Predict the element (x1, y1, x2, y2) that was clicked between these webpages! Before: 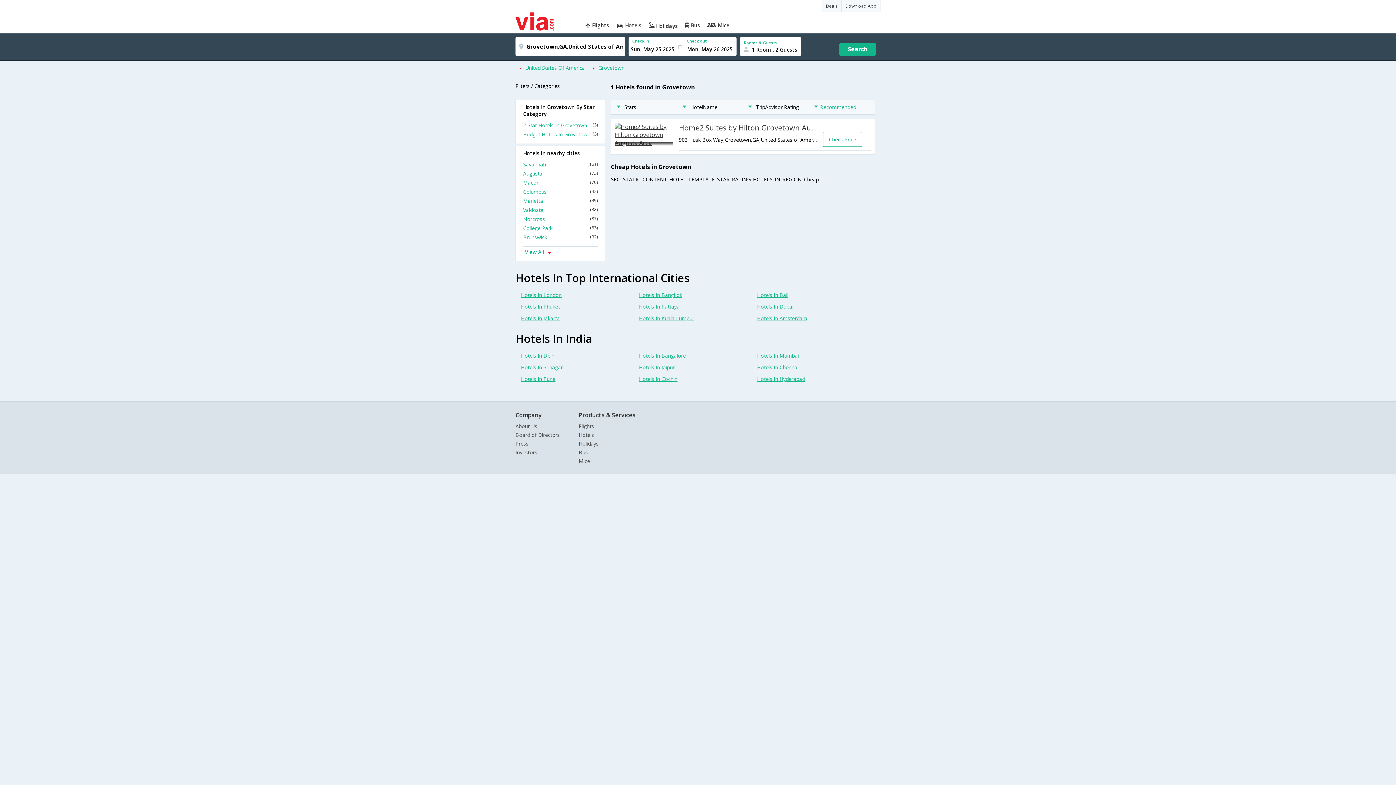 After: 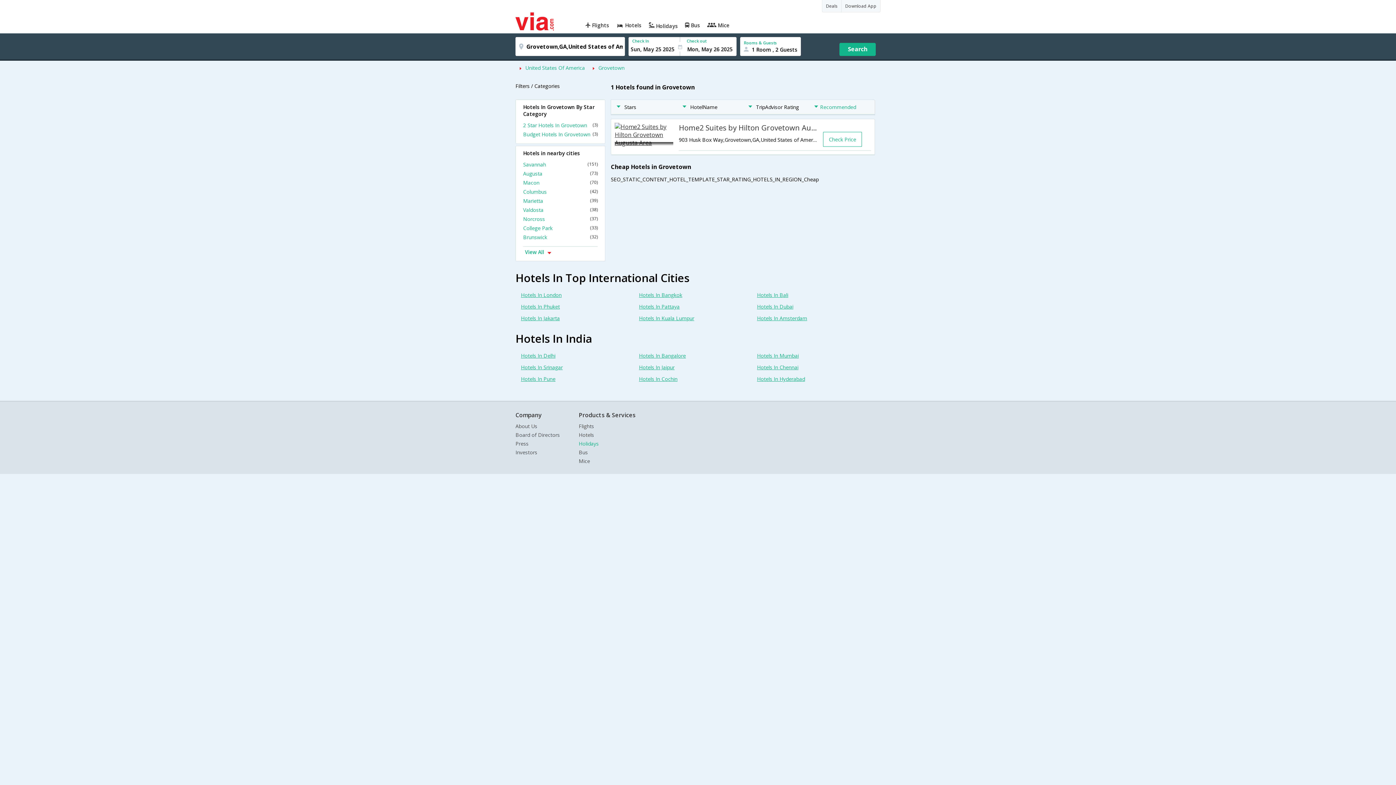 Action: label: Holidays bbox: (578, 440, 598, 447)